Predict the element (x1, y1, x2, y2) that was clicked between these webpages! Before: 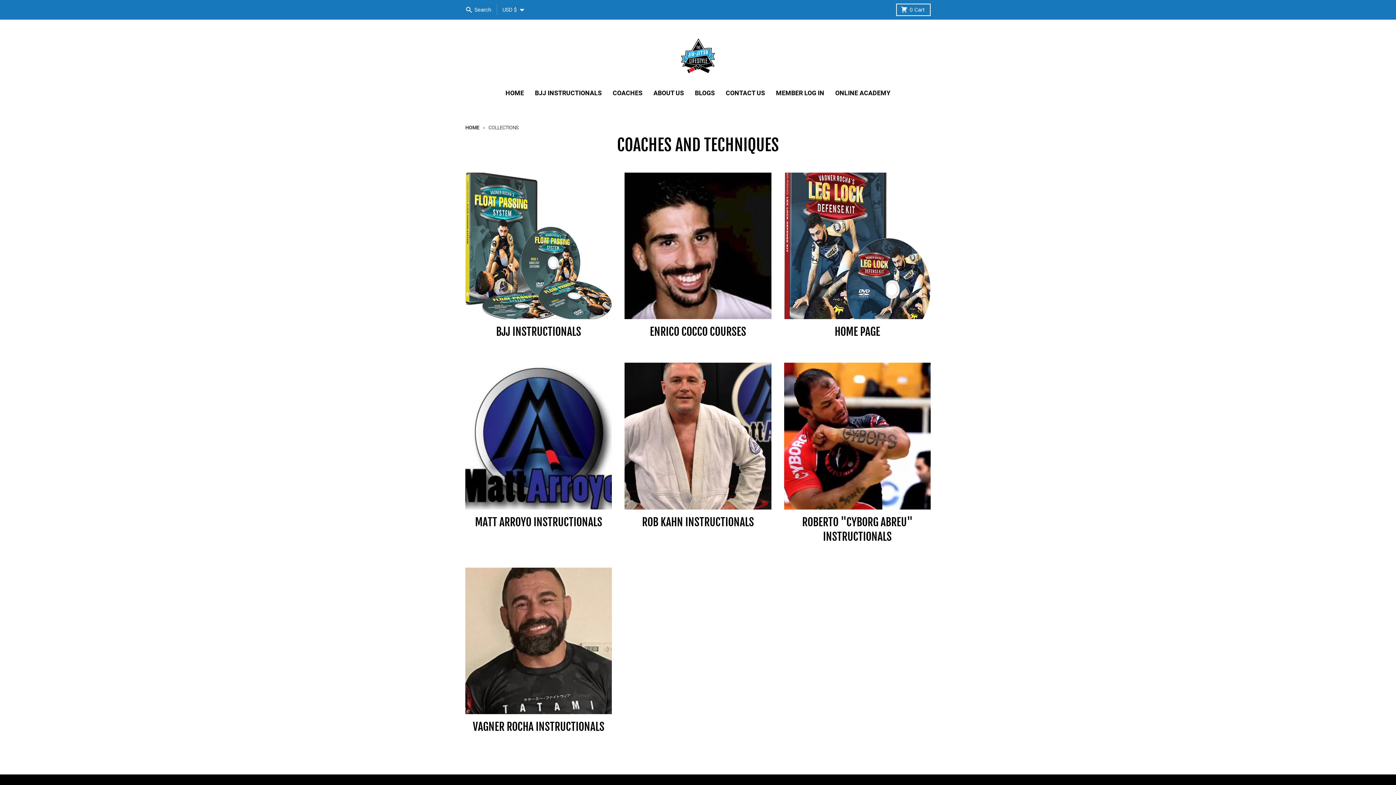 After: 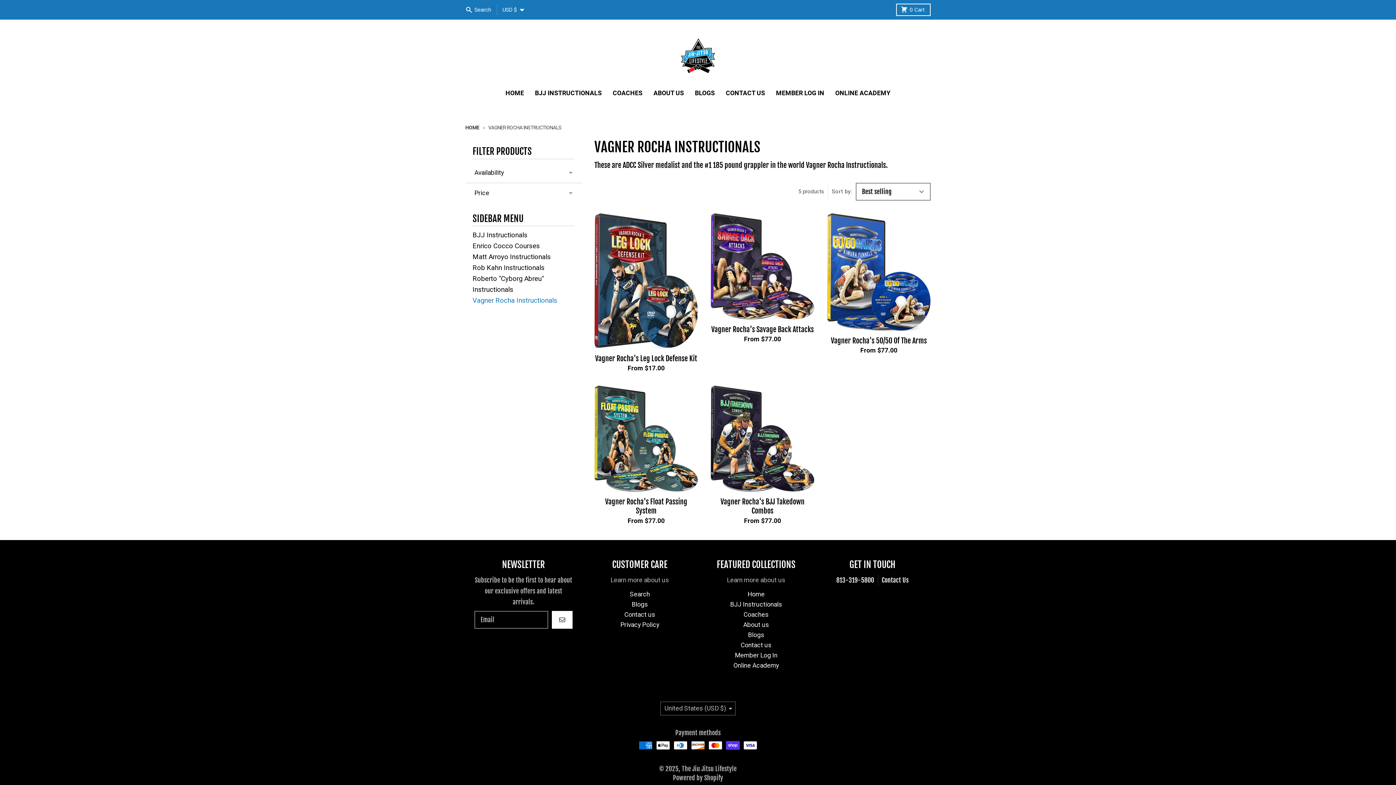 Action: bbox: (465, 567, 612, 714)